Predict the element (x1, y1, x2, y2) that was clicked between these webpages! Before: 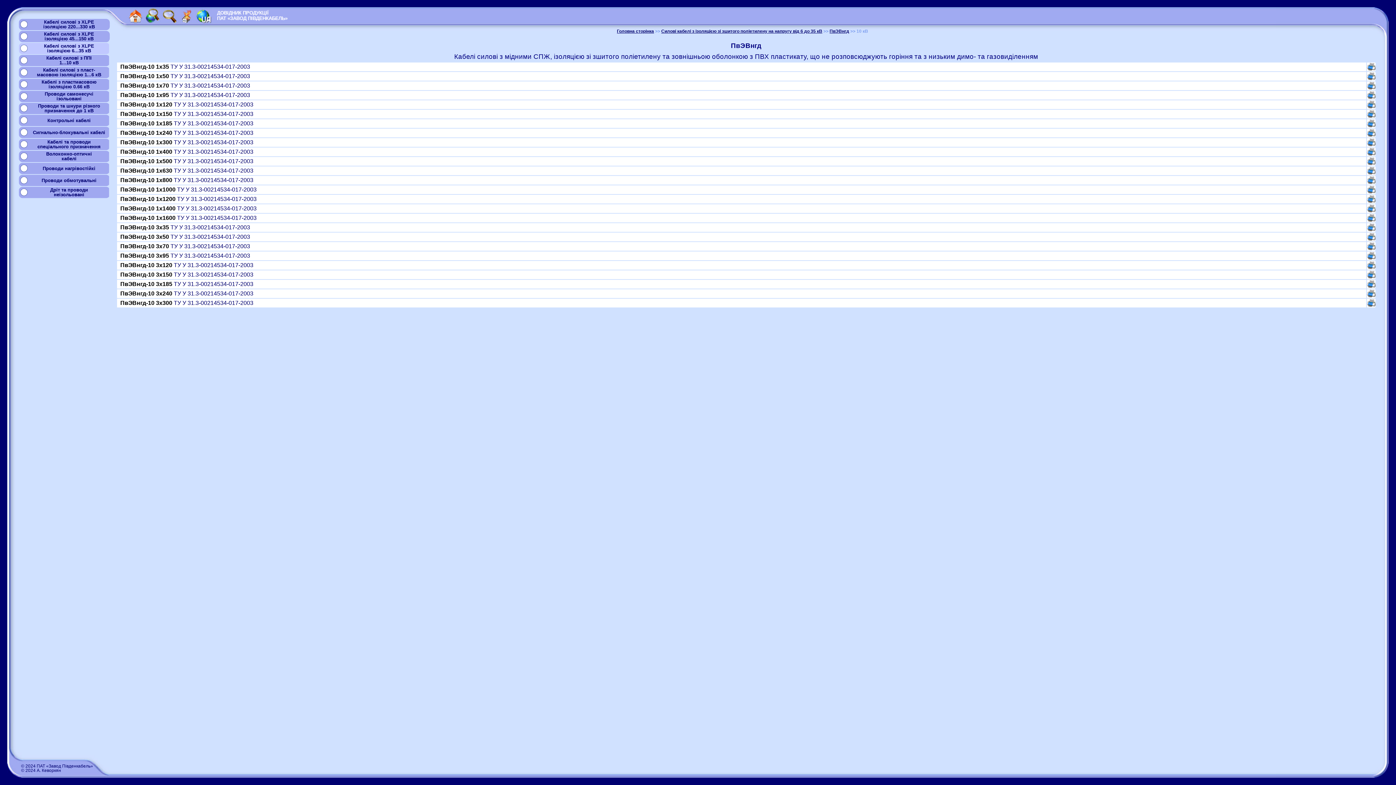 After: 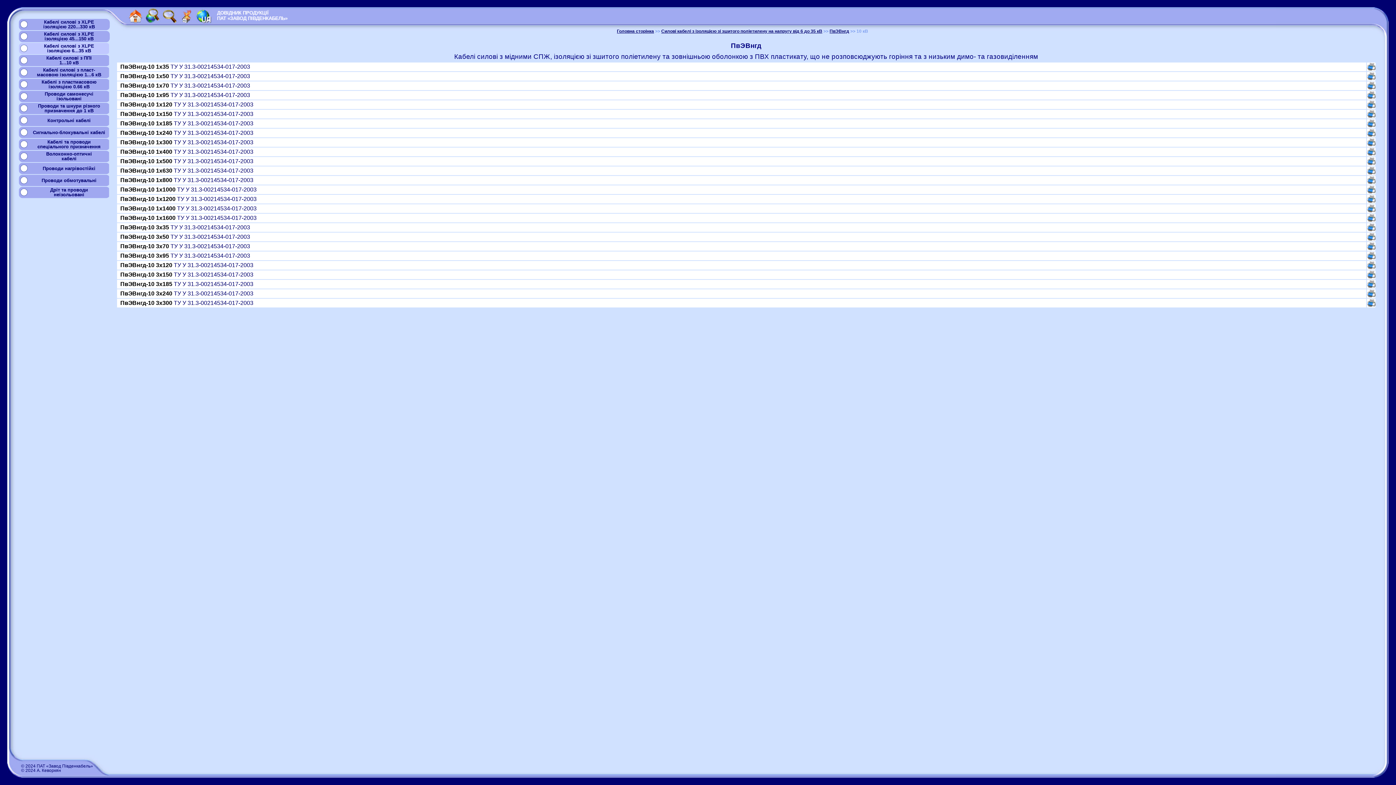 Action: bbox: (1367, 282, 1376, 289)